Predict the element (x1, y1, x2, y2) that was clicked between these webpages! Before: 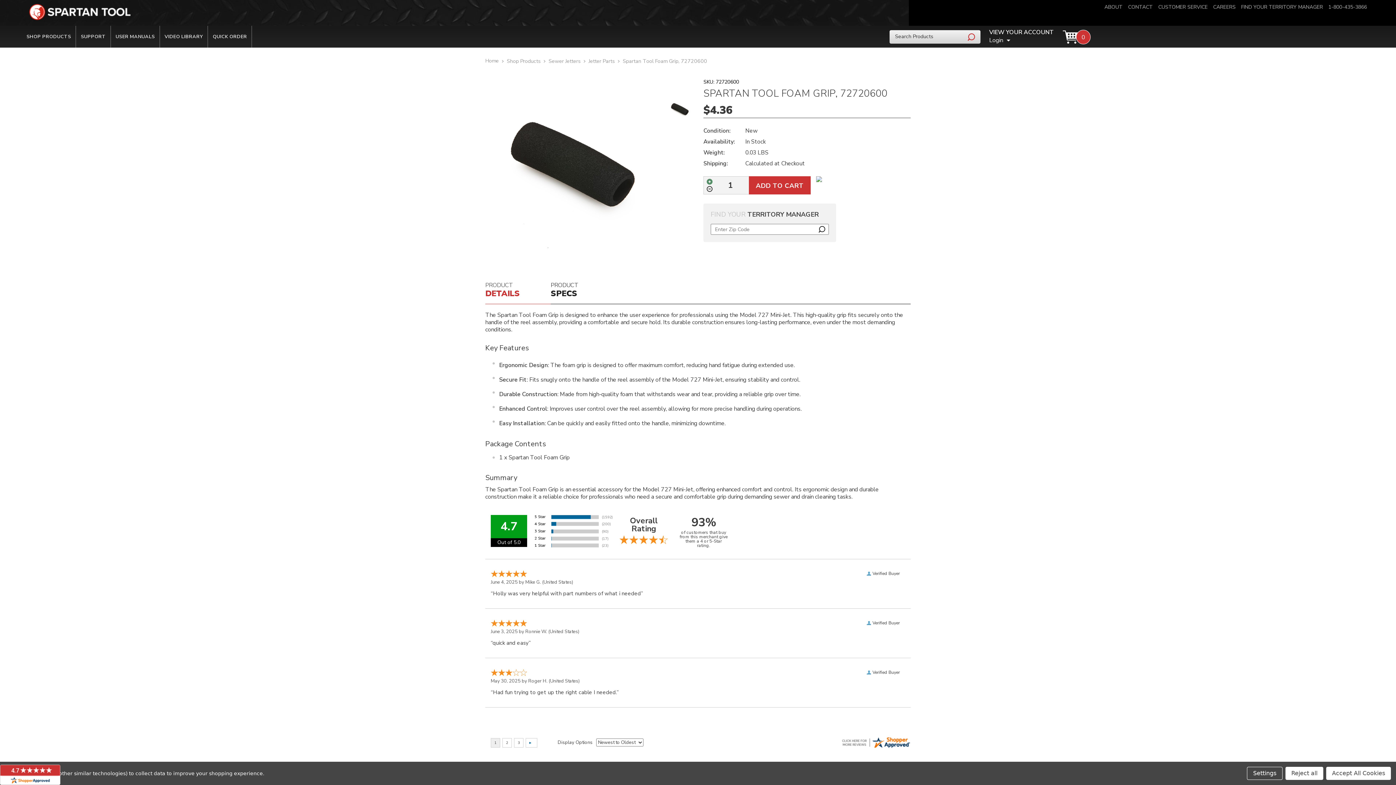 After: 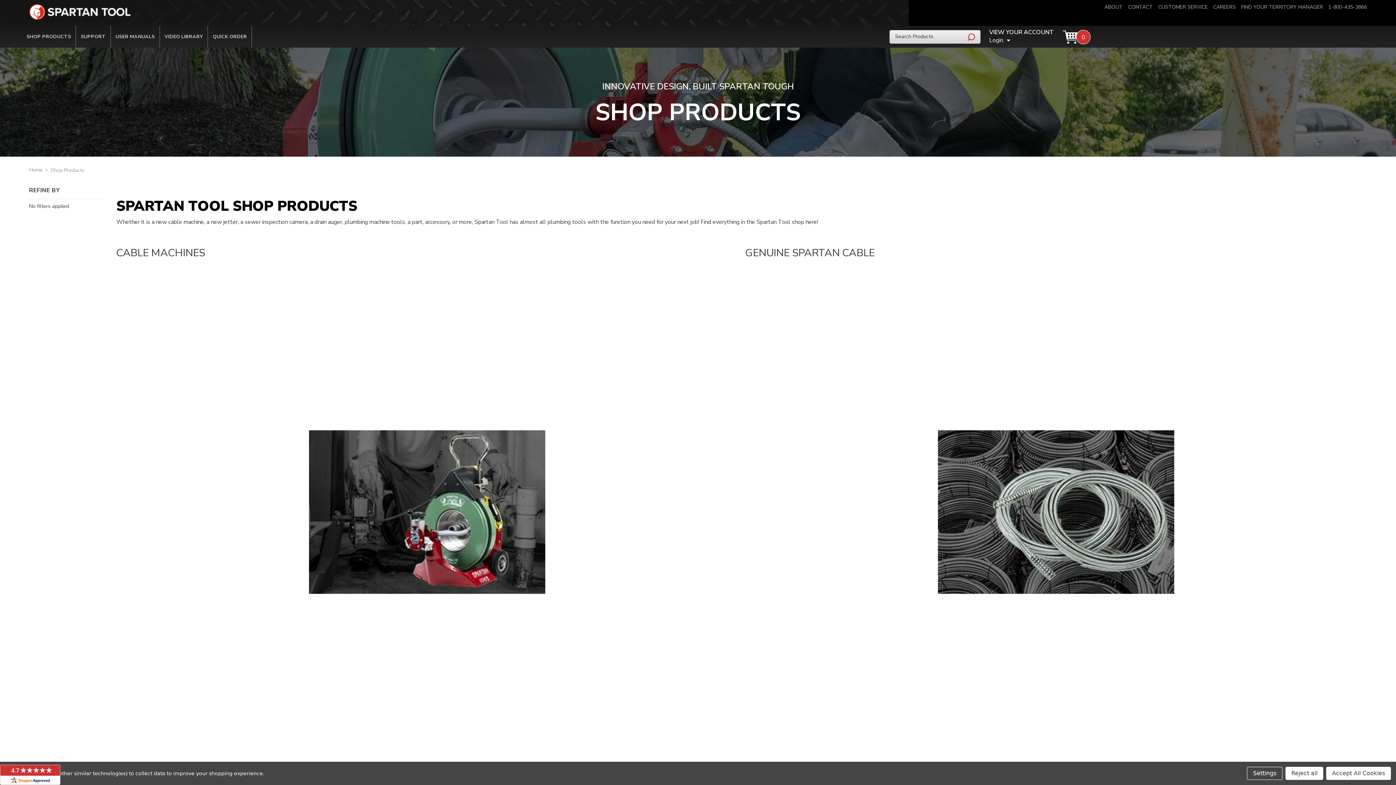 Action: label: Shop Products bbox: (506, 57, 540, 64)